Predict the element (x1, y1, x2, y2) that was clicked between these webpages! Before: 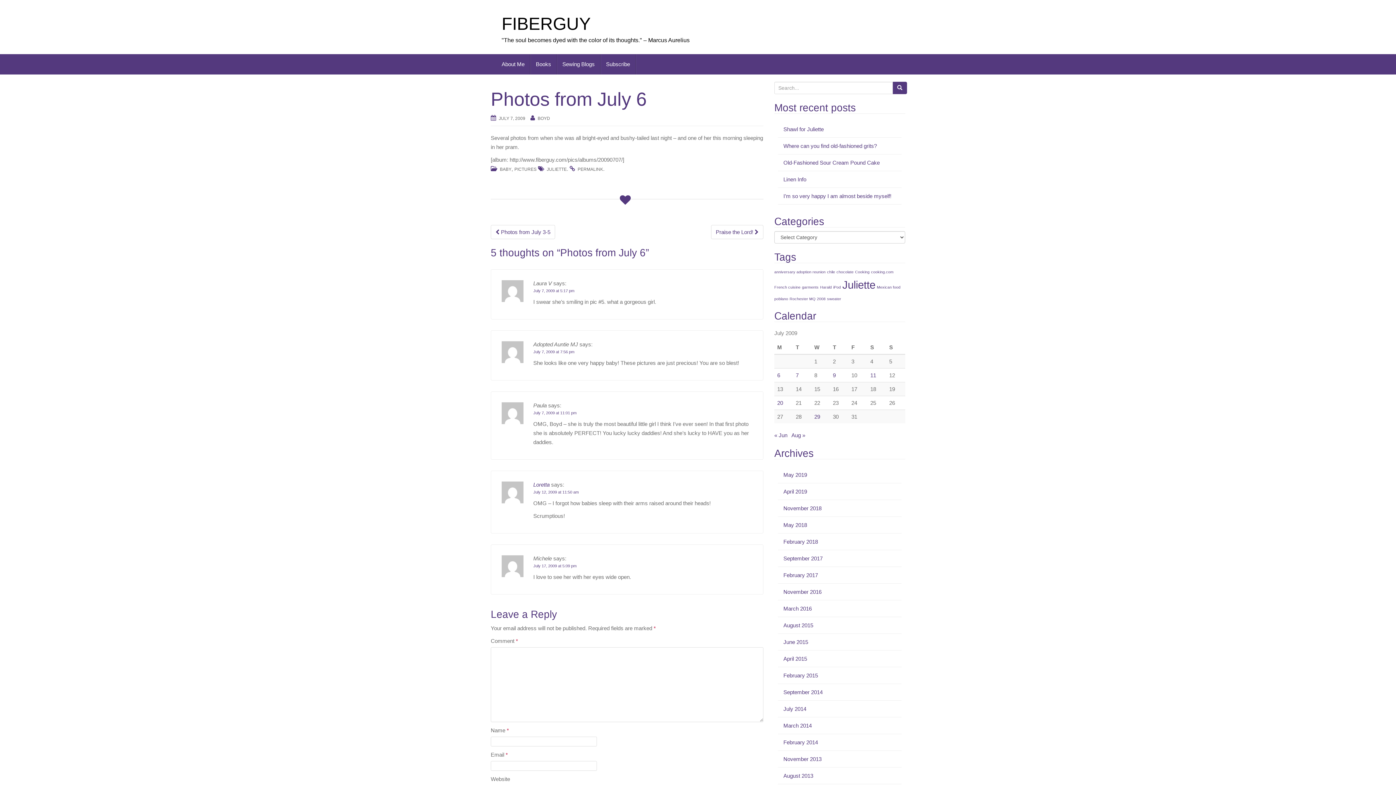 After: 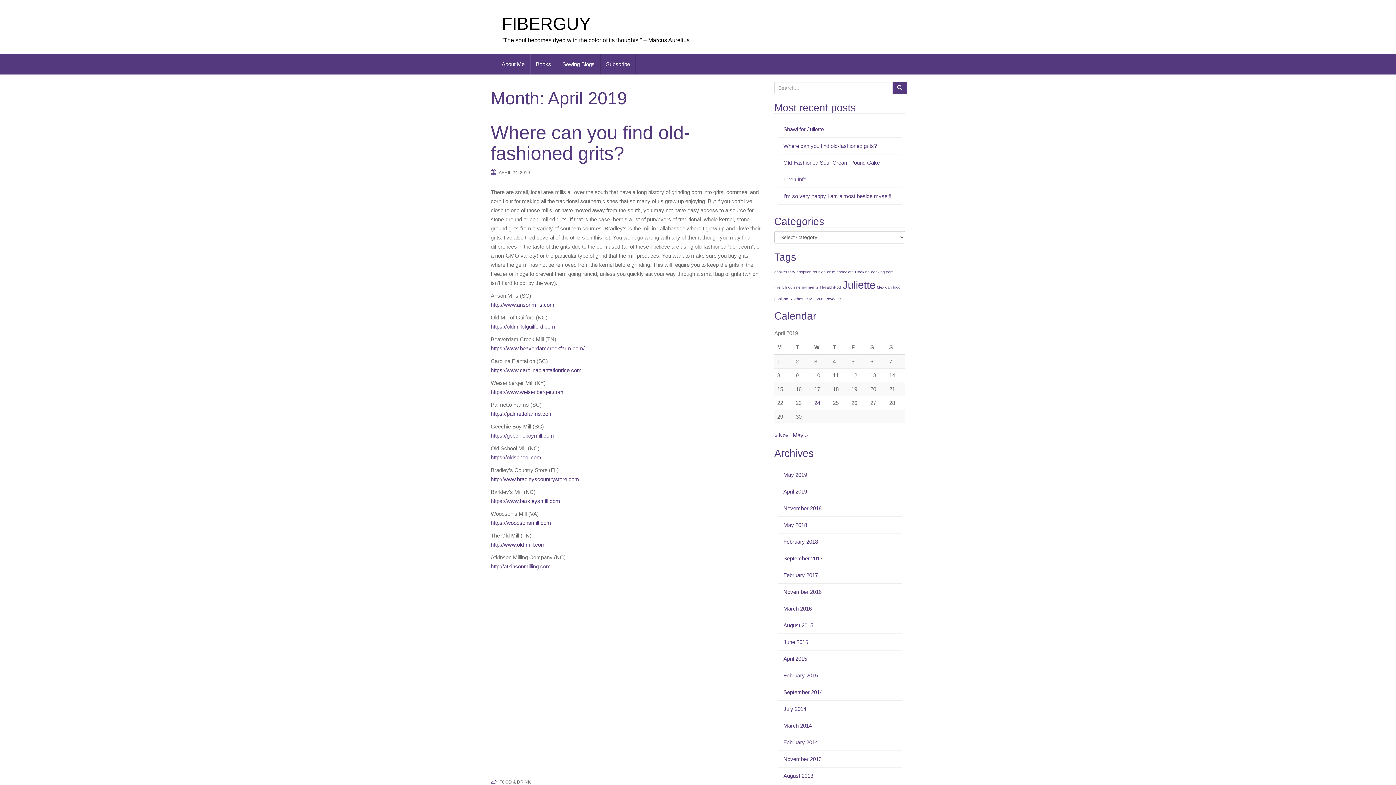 Action: bbox: (783, 488, 807, 494) label: April 2019